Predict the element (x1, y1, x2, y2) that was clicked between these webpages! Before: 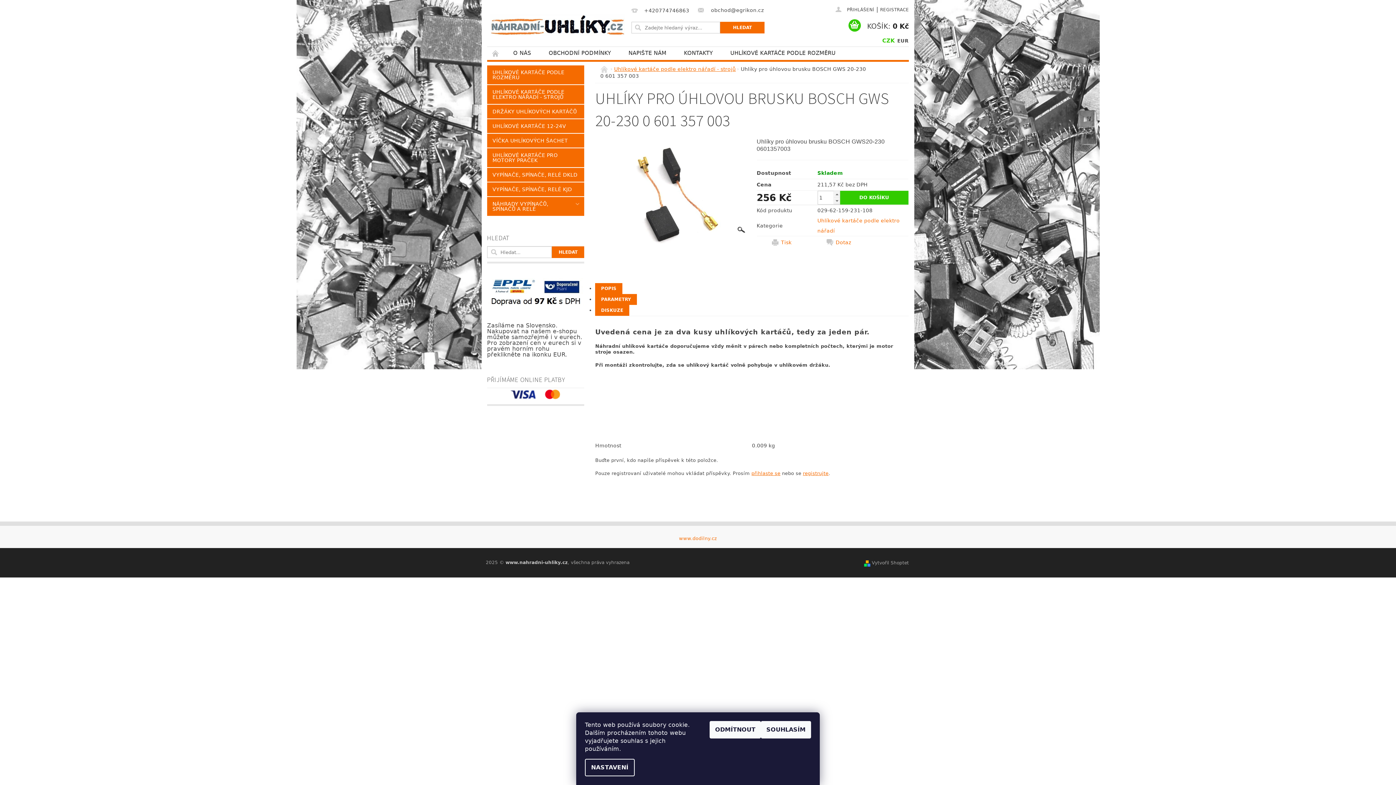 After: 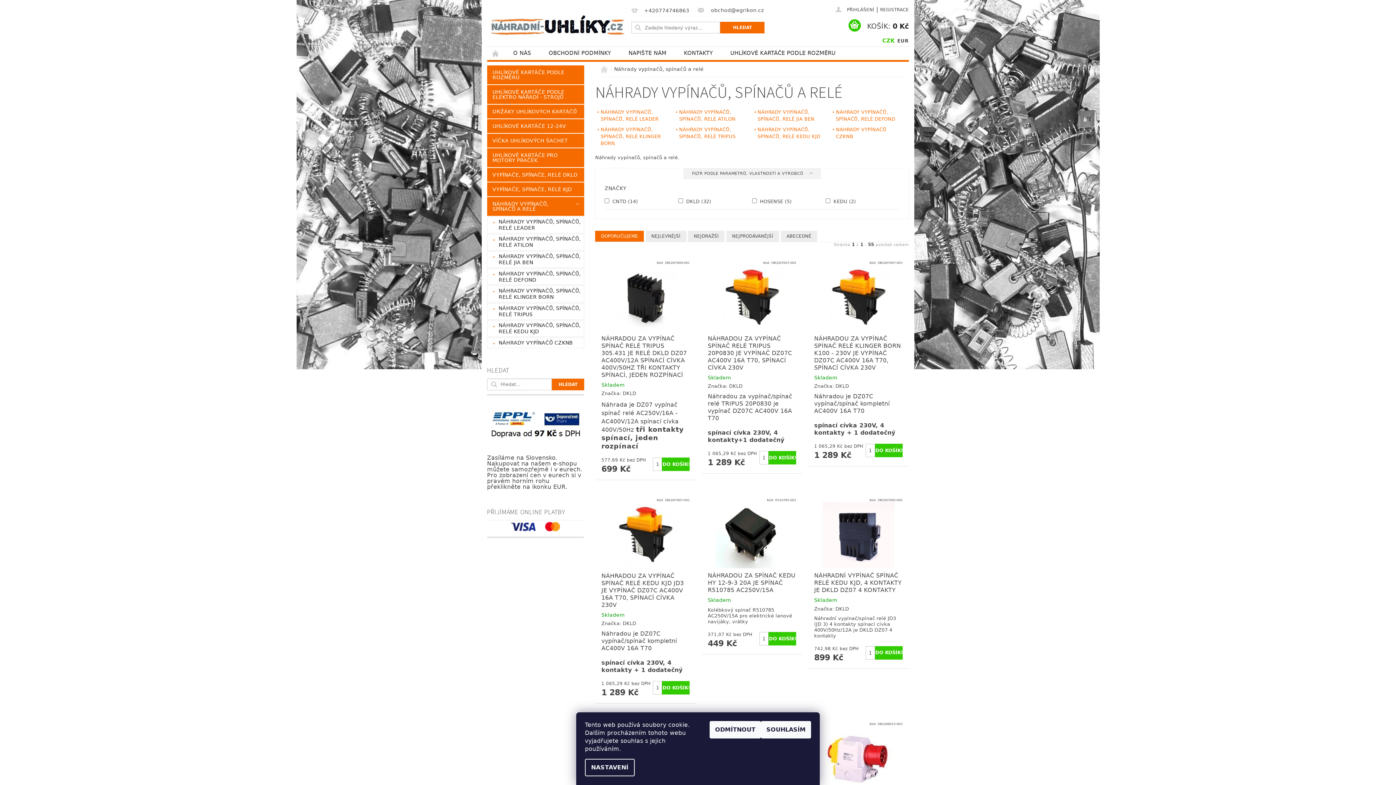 Action: bbox: (487, 197, 569, 216) label: NÁHRADY VYPÍNAČŮ, SPÍNAČŮ A RELÉ